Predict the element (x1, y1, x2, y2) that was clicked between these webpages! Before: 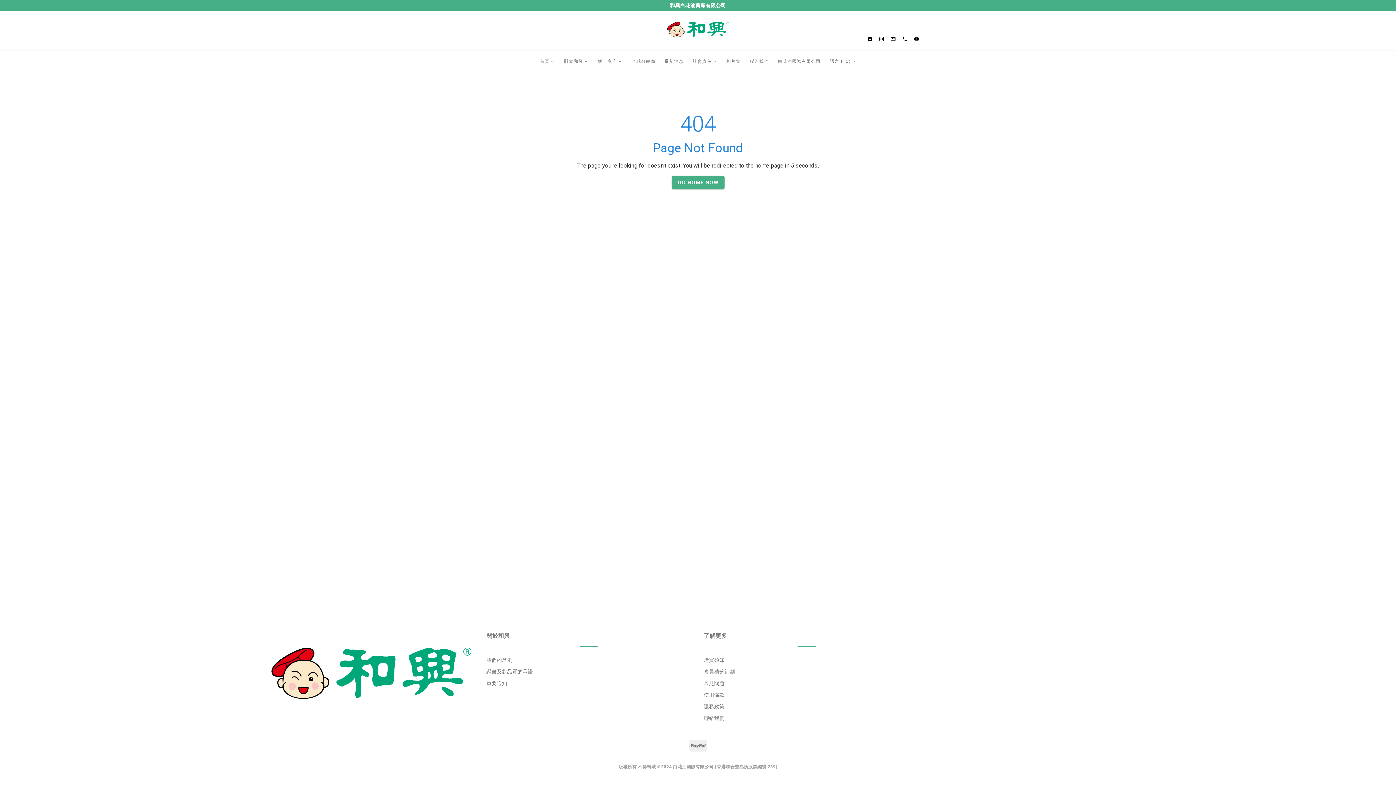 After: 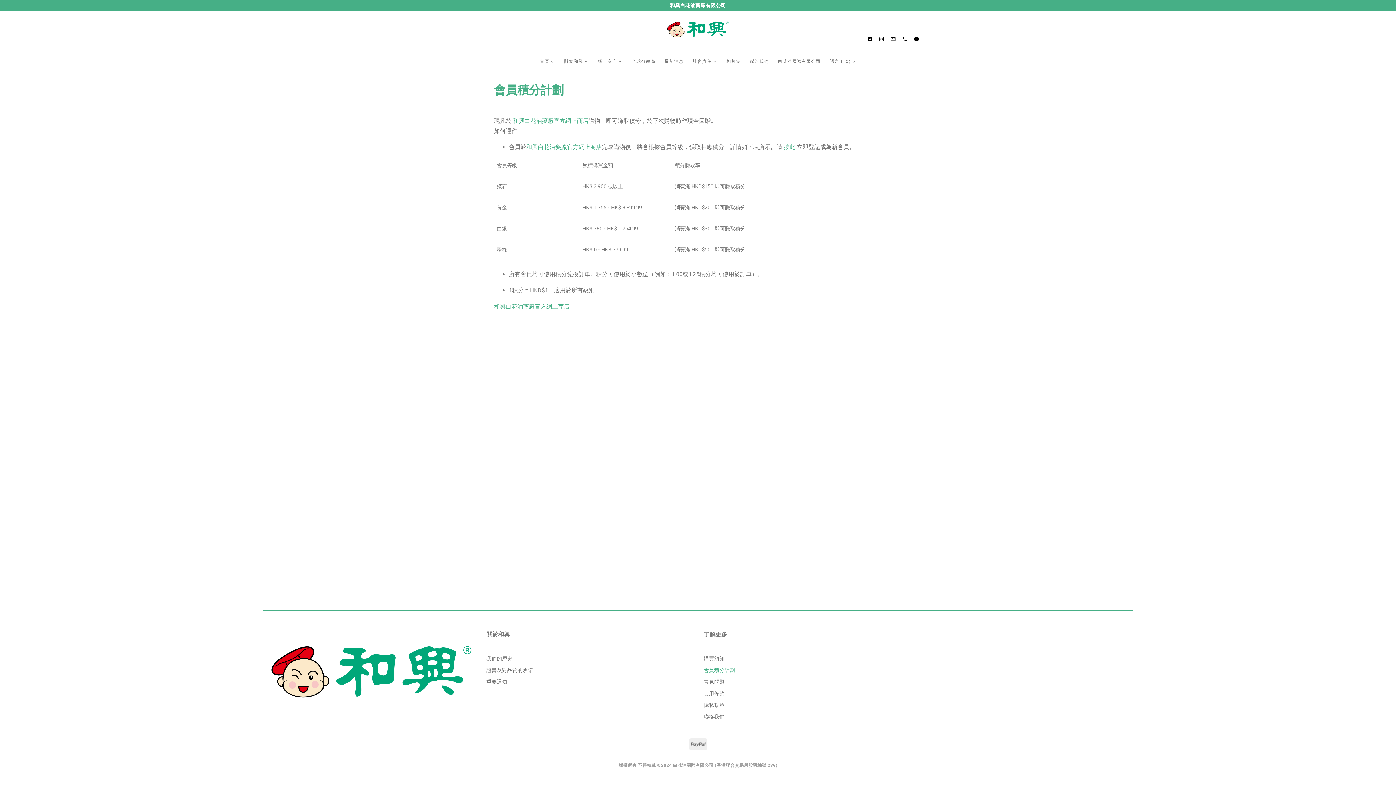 Action: label: 會員積分計劃 bbox: (704, 666, 909, 677)